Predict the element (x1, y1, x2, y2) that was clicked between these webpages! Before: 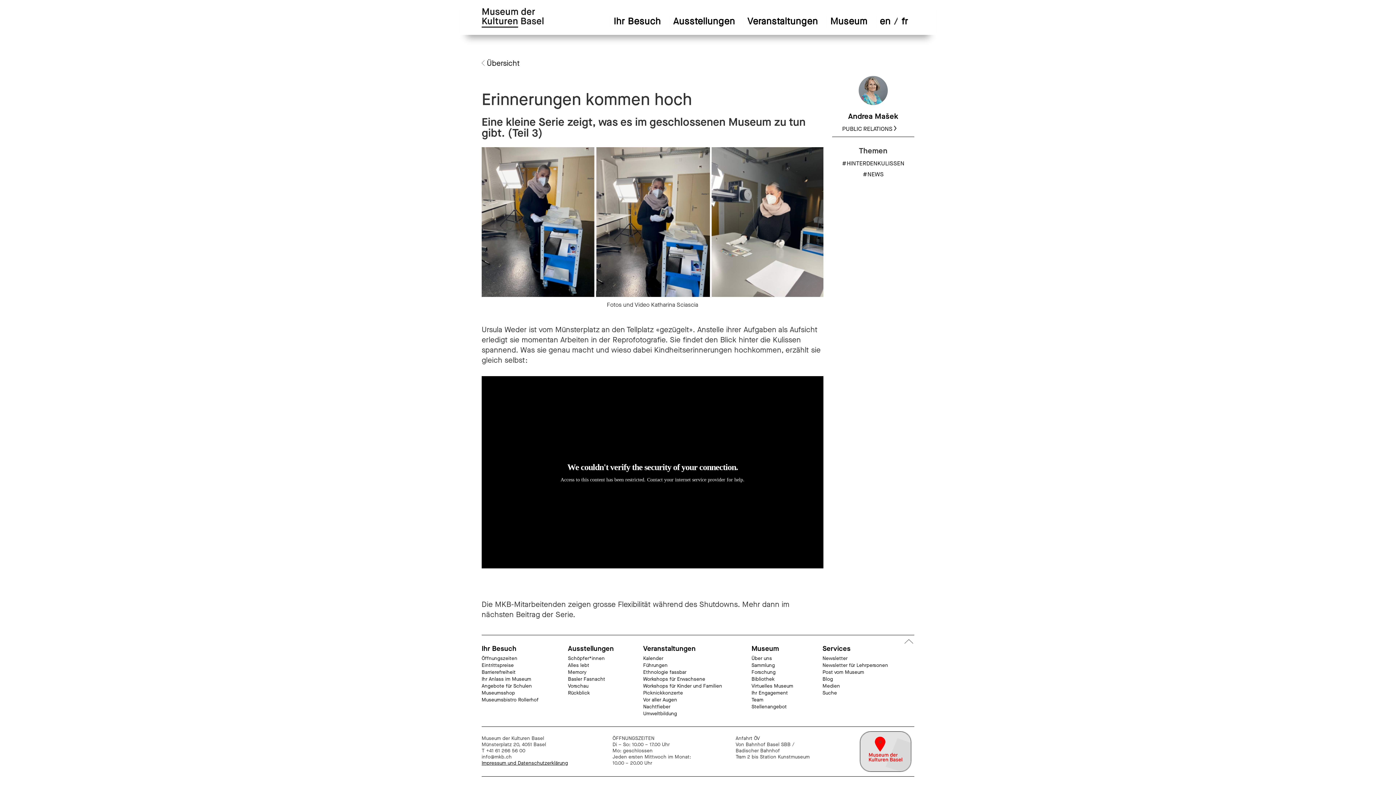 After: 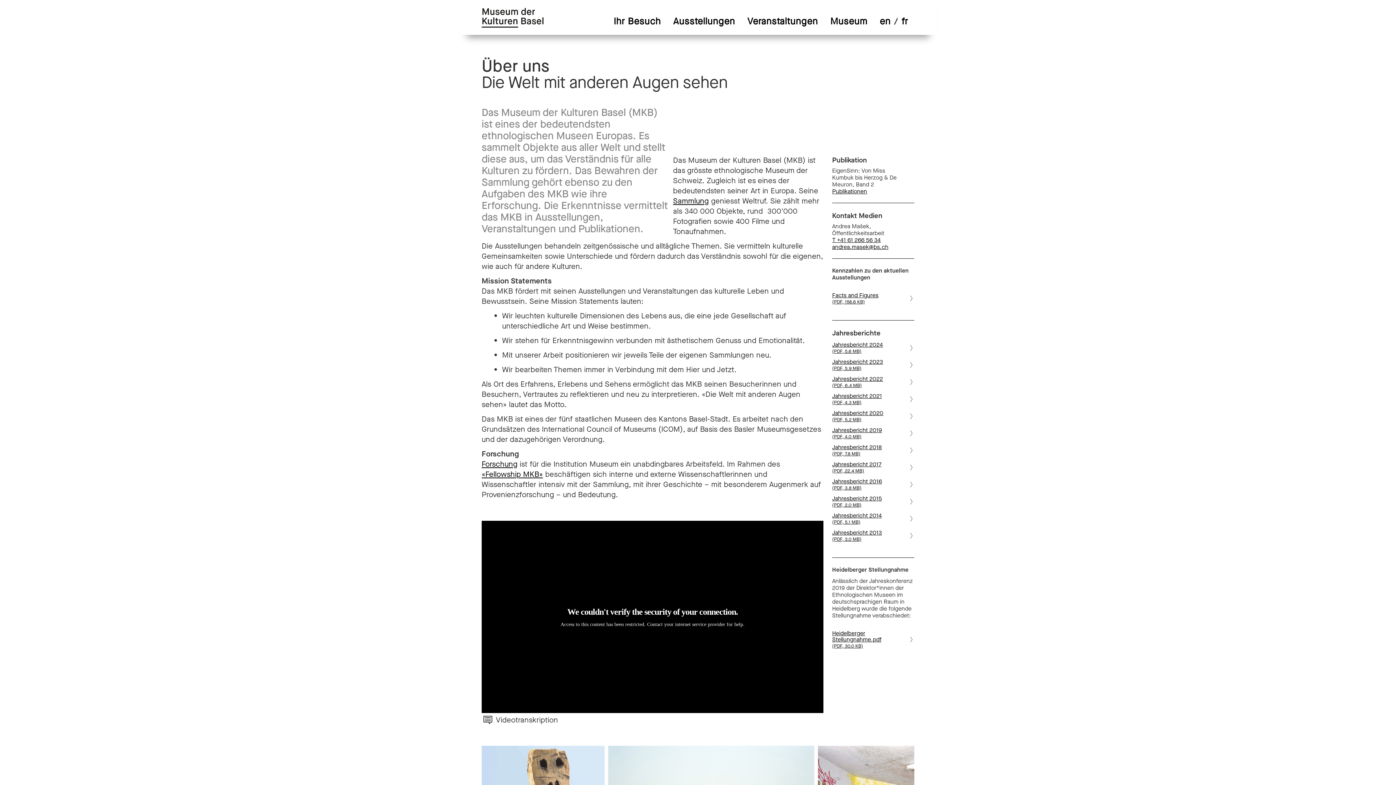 Action: label: Museum bbox: (751, 644, 793, 653)